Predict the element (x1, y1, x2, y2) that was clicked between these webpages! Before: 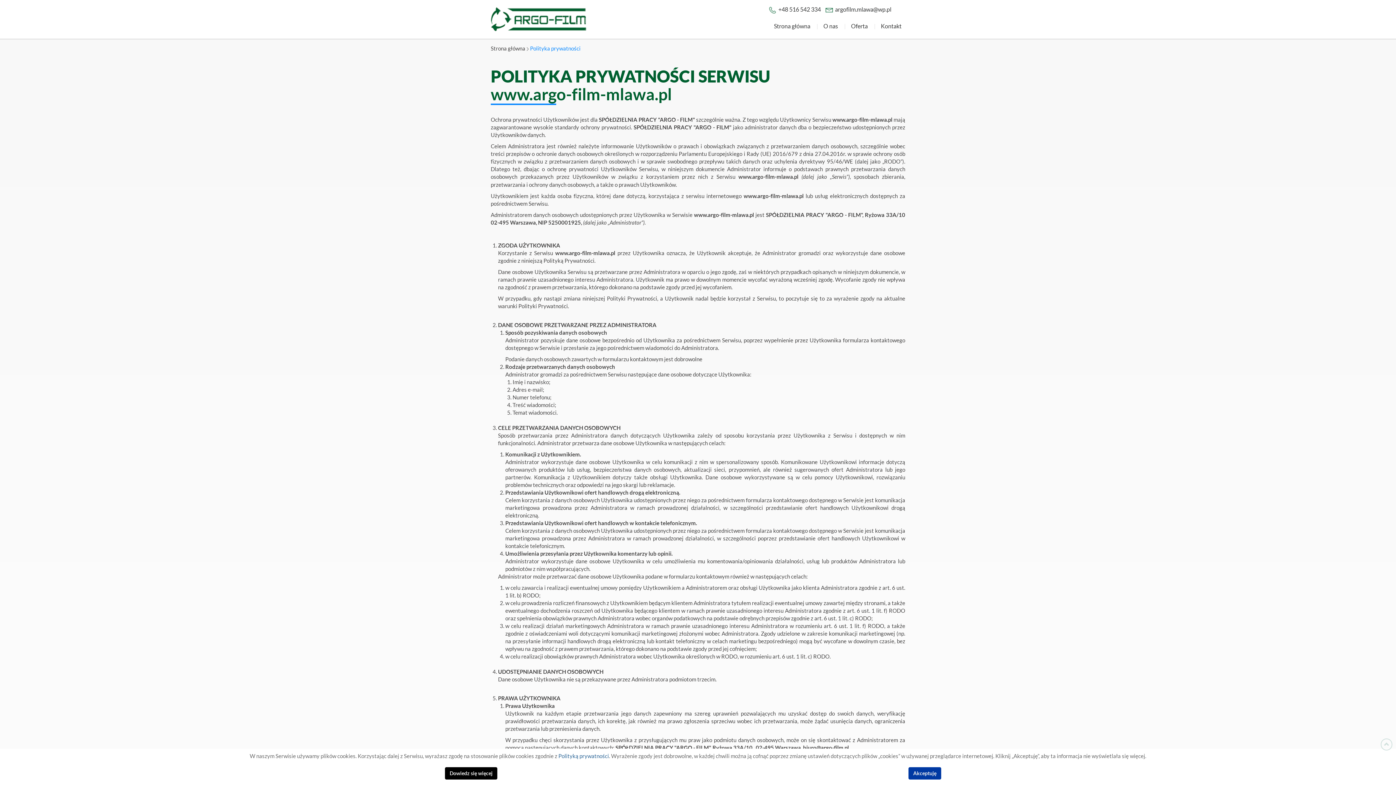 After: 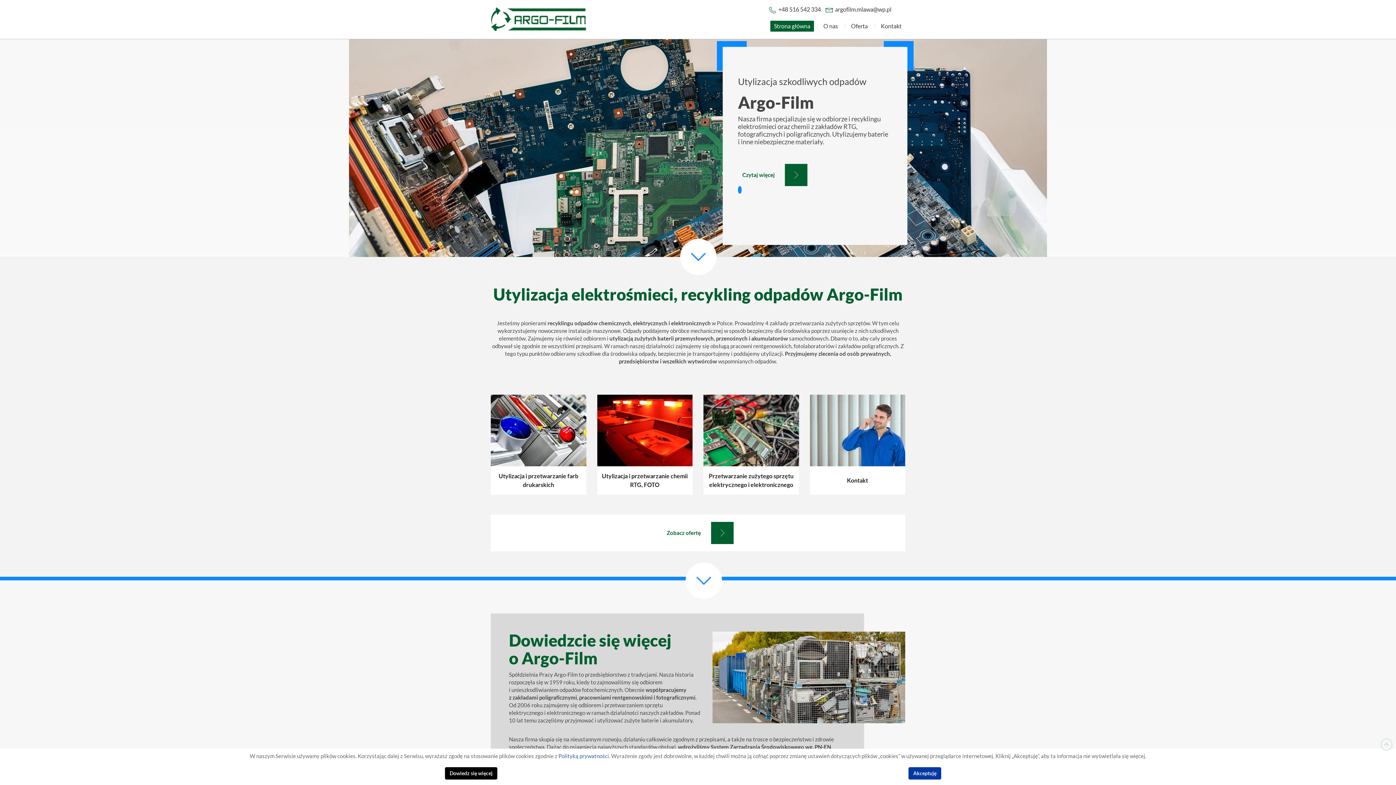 Action: bbox: (490, 15, 586, 21)